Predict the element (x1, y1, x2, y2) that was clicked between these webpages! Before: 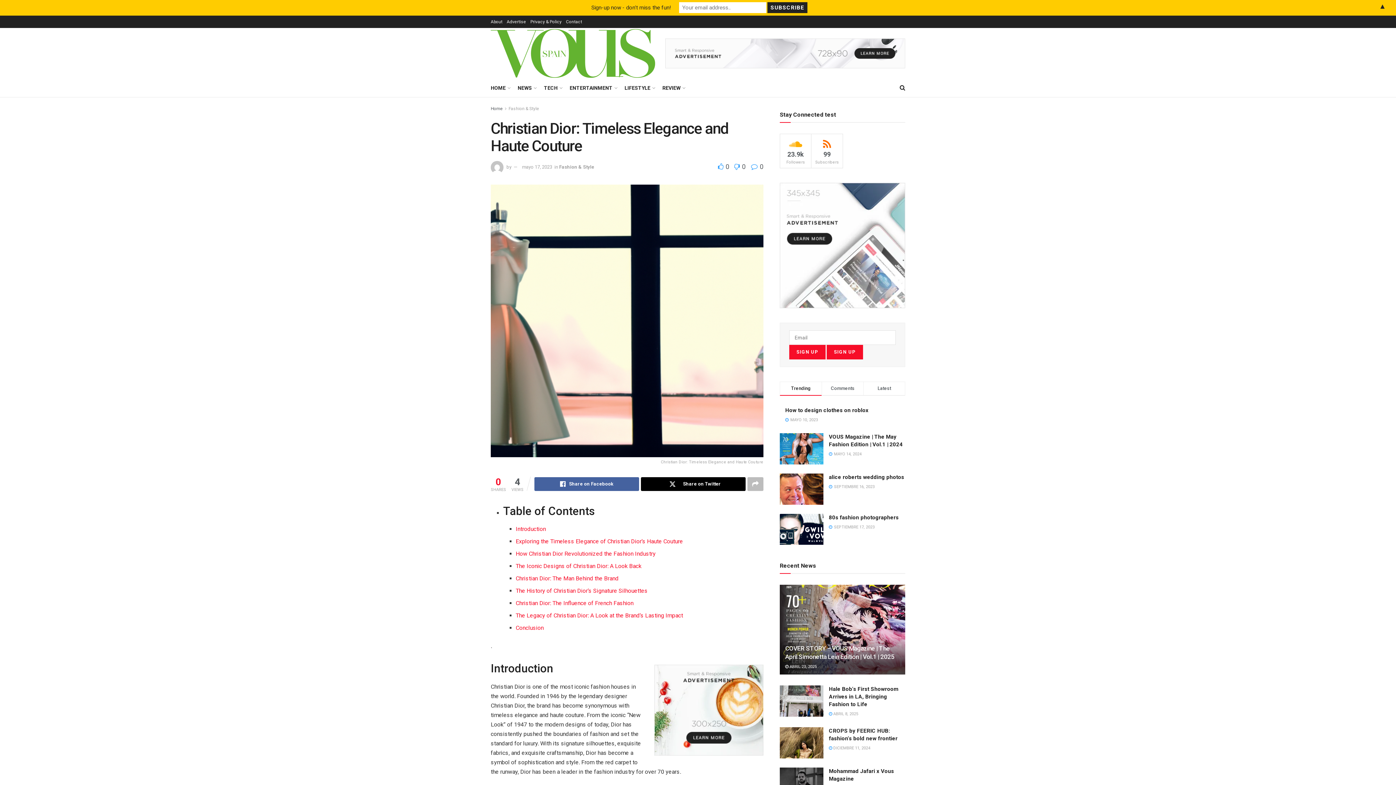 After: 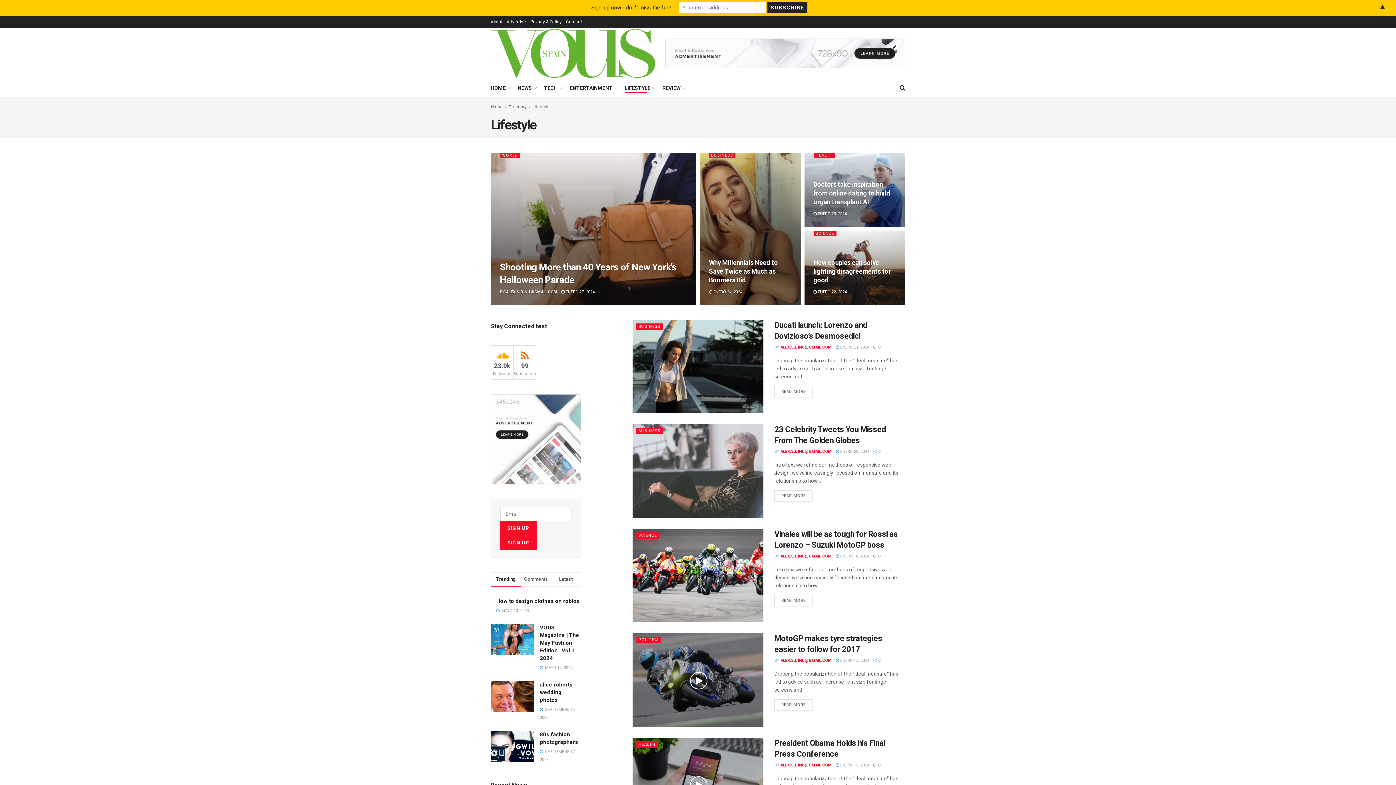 Action: bbox: (624, 82, 654, 93) label: LIFESTYLE